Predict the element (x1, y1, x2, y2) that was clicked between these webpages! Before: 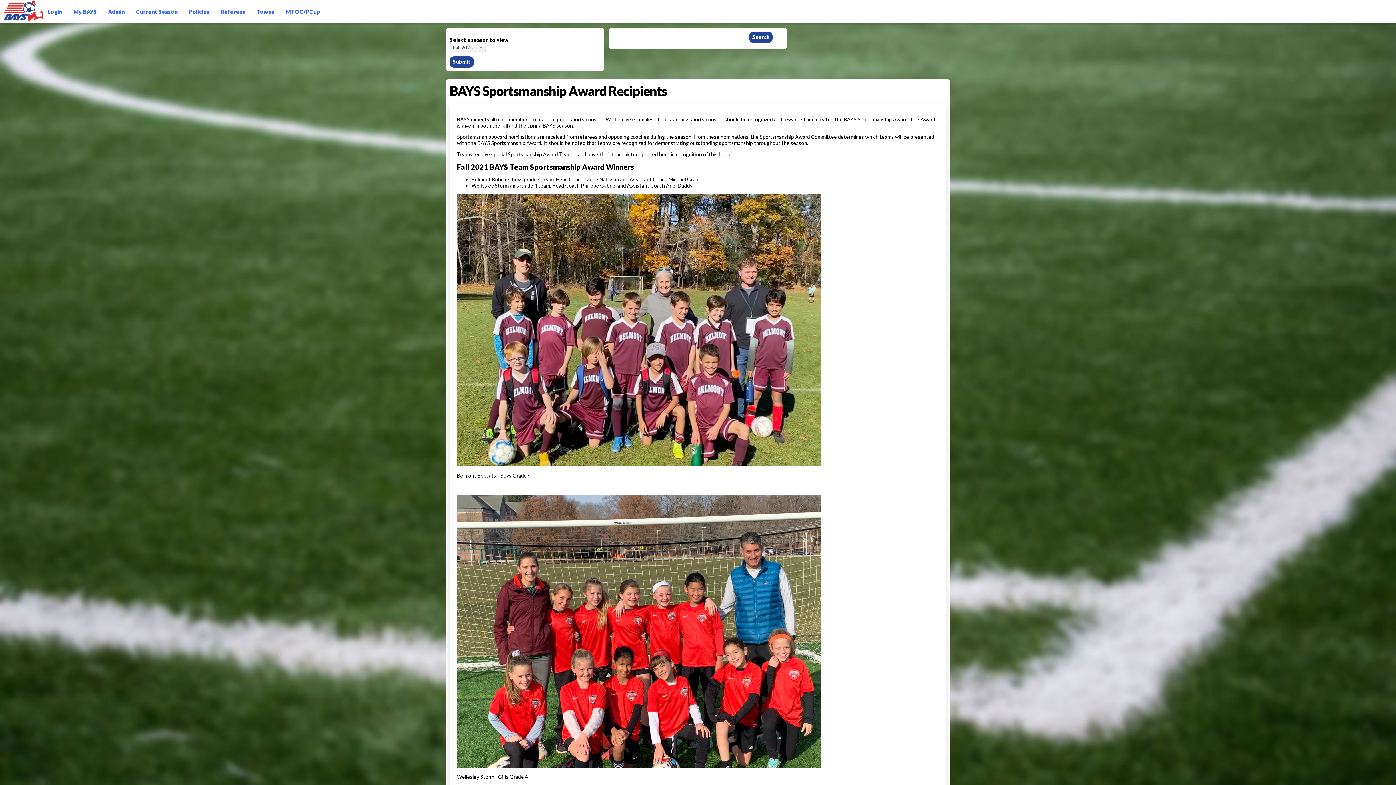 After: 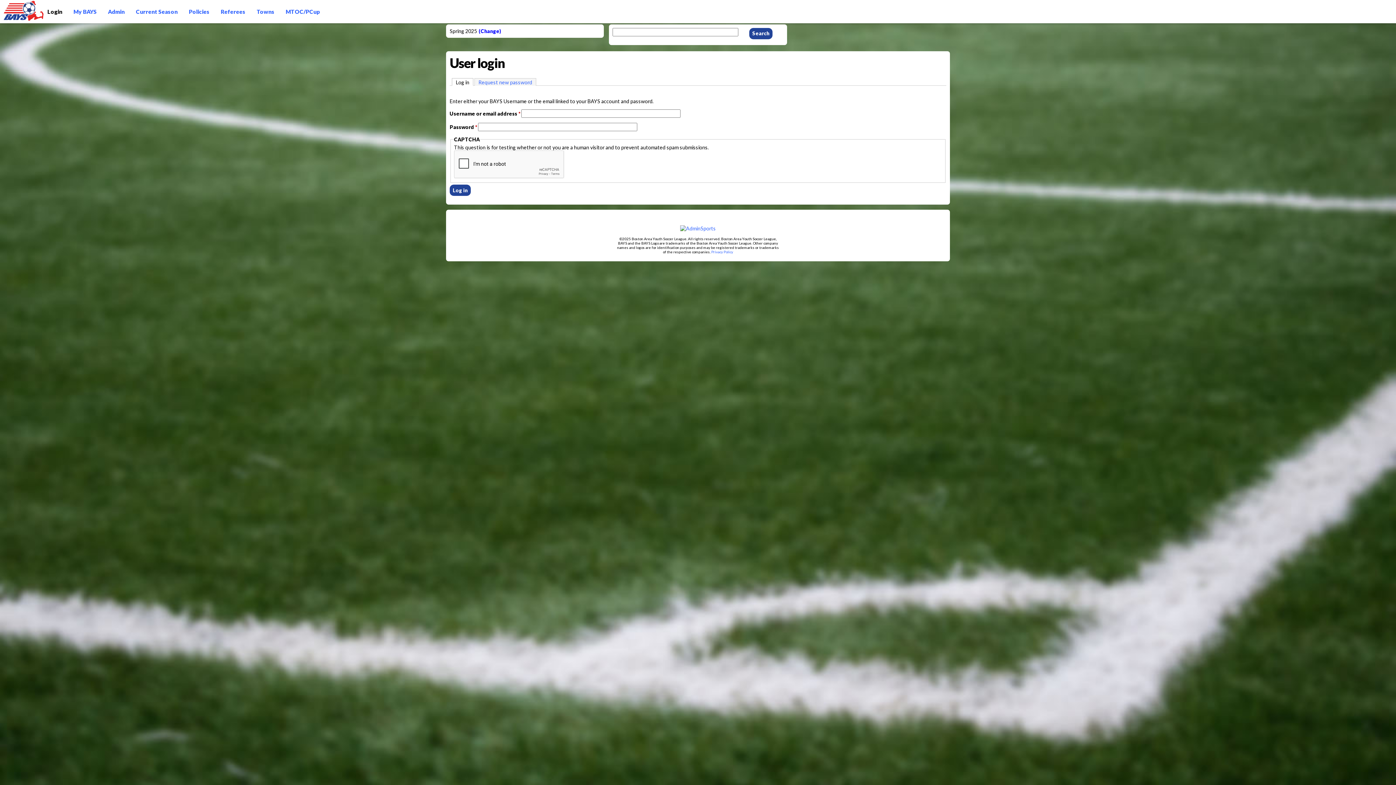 Action: label: Login bbox: (41, 0, 67, 23)